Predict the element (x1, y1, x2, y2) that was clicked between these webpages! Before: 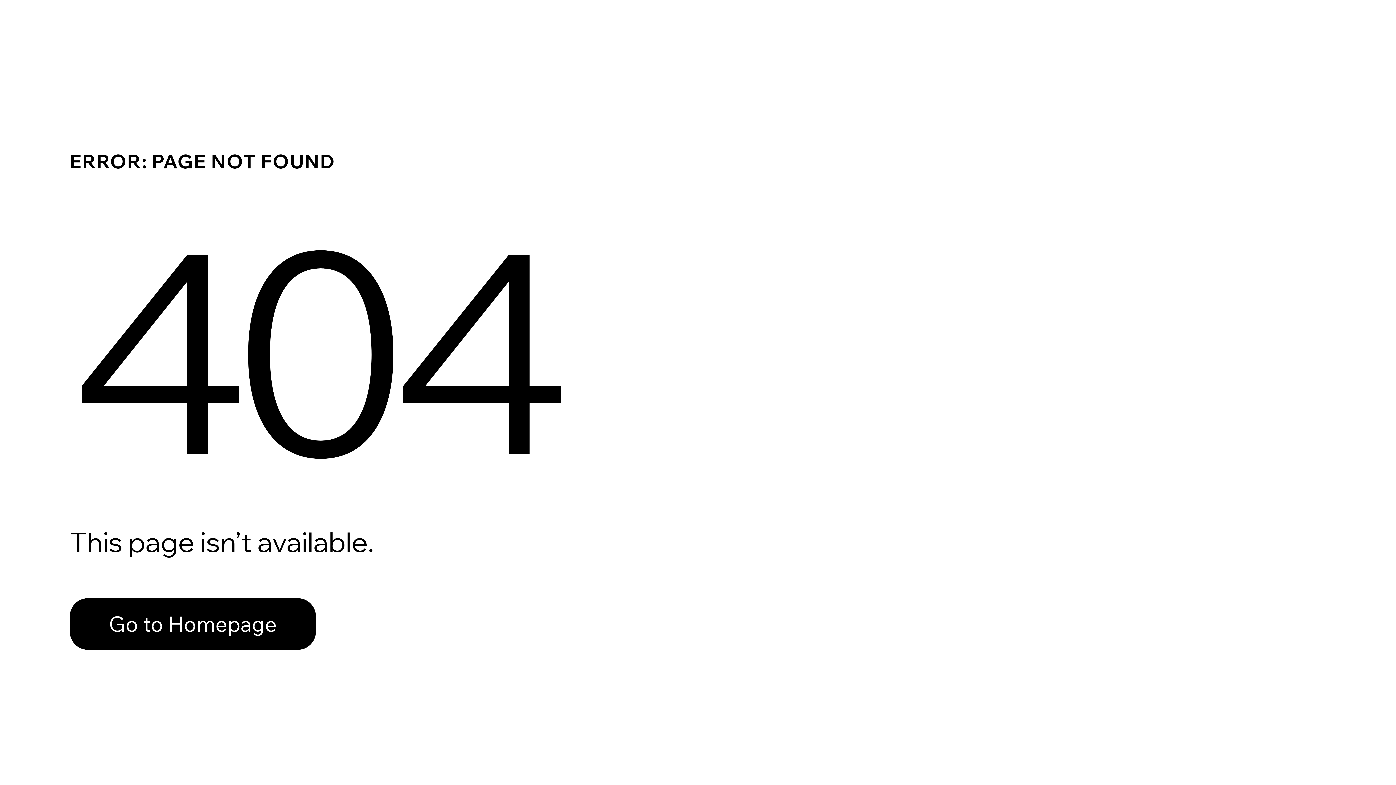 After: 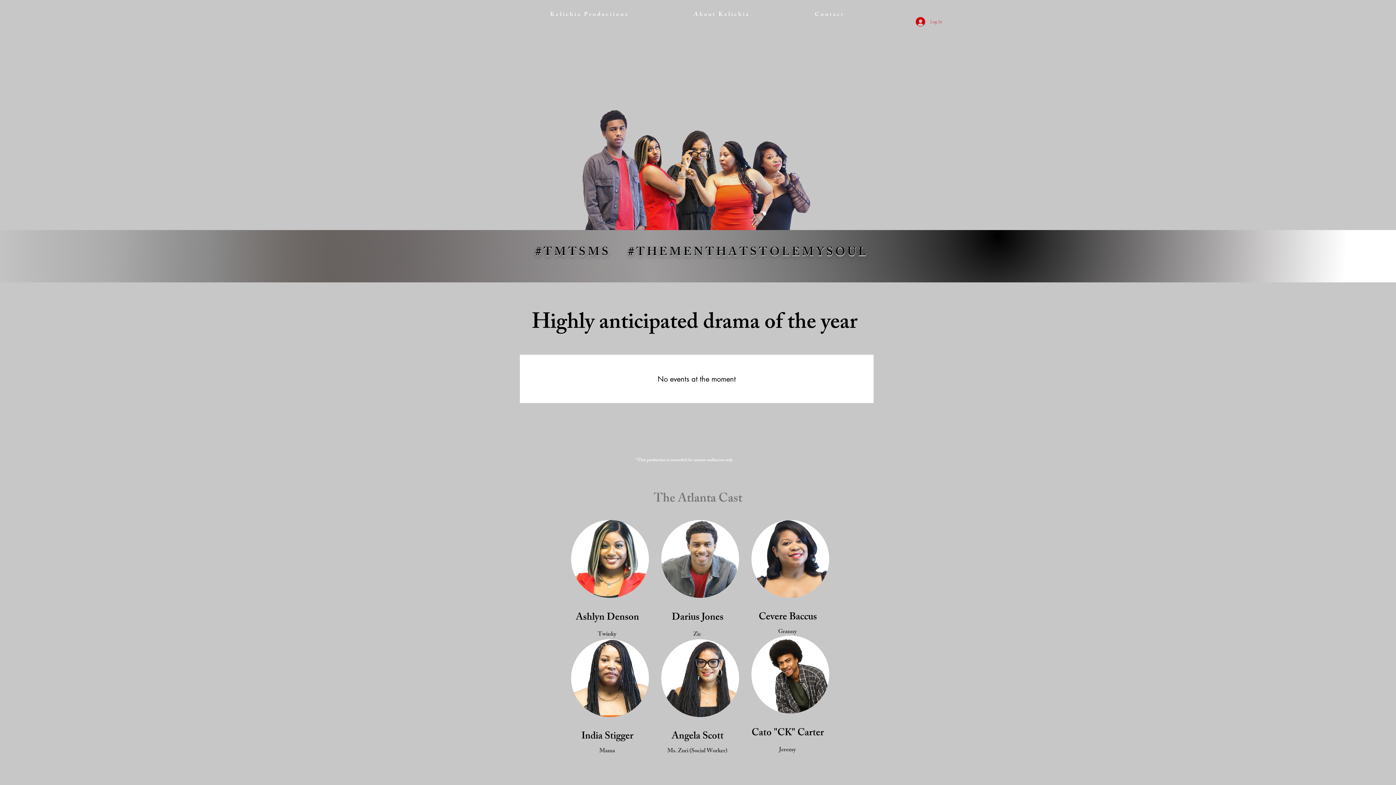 Action: bbox: (69, 582, 768, 659) label: Go to Homepage